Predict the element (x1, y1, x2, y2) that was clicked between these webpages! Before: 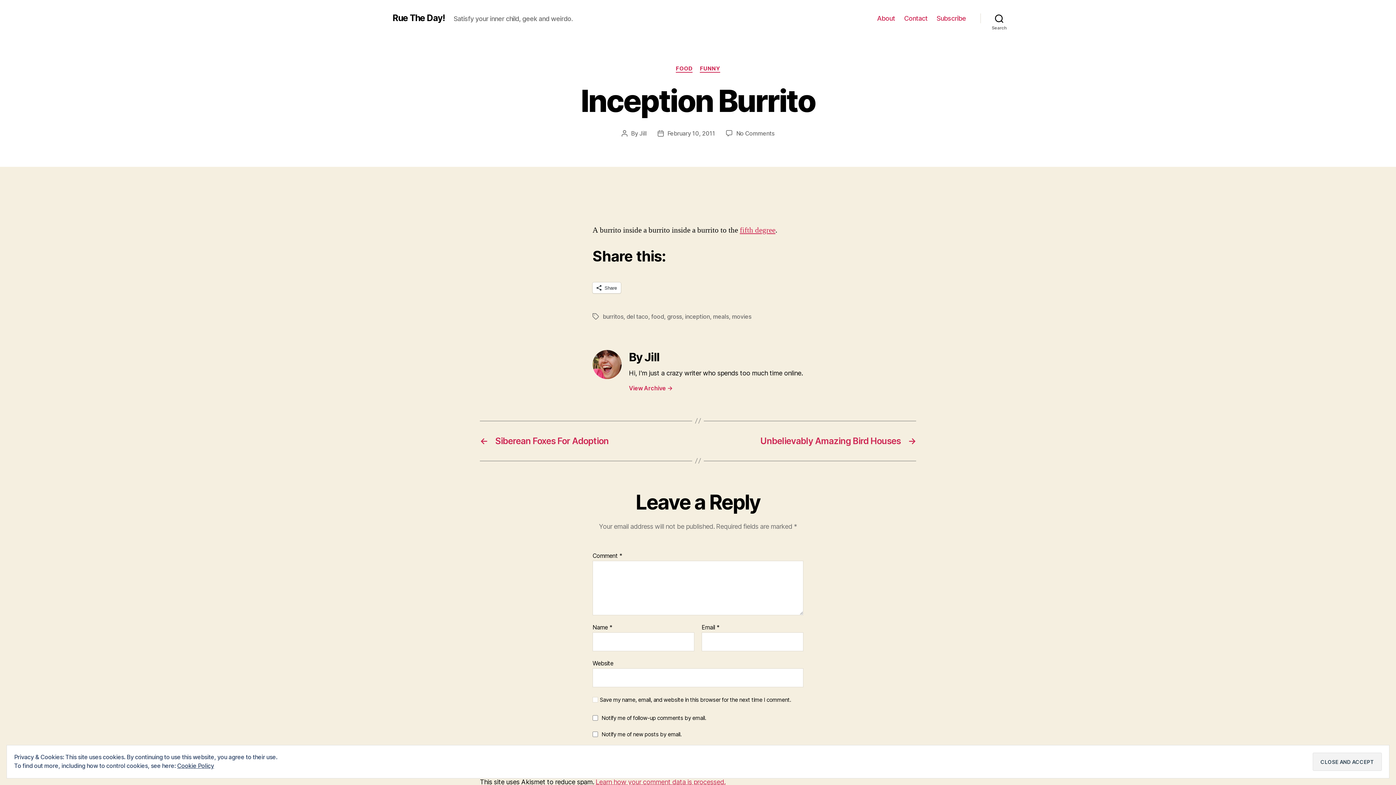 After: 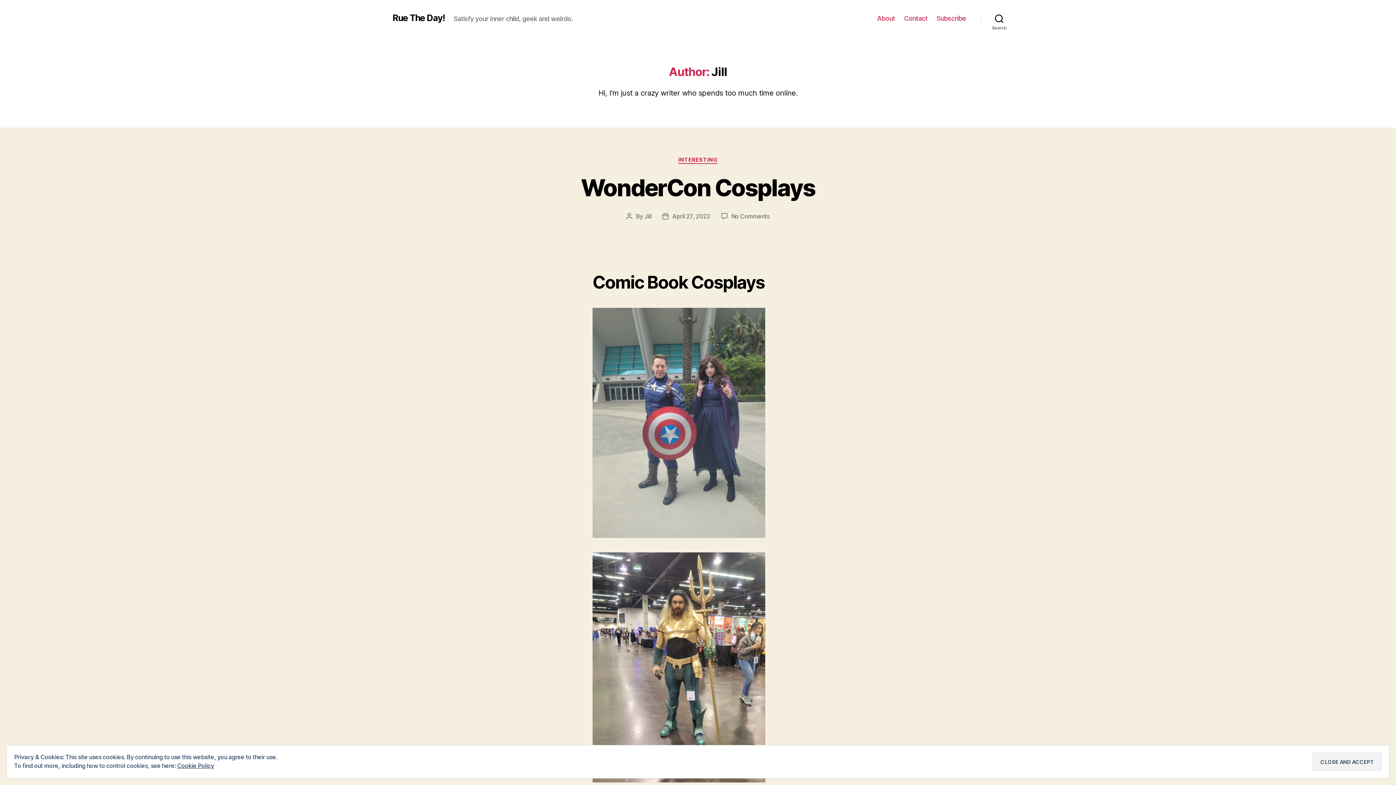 Action: label: Jill bbox: (639, 129, 646, 136)